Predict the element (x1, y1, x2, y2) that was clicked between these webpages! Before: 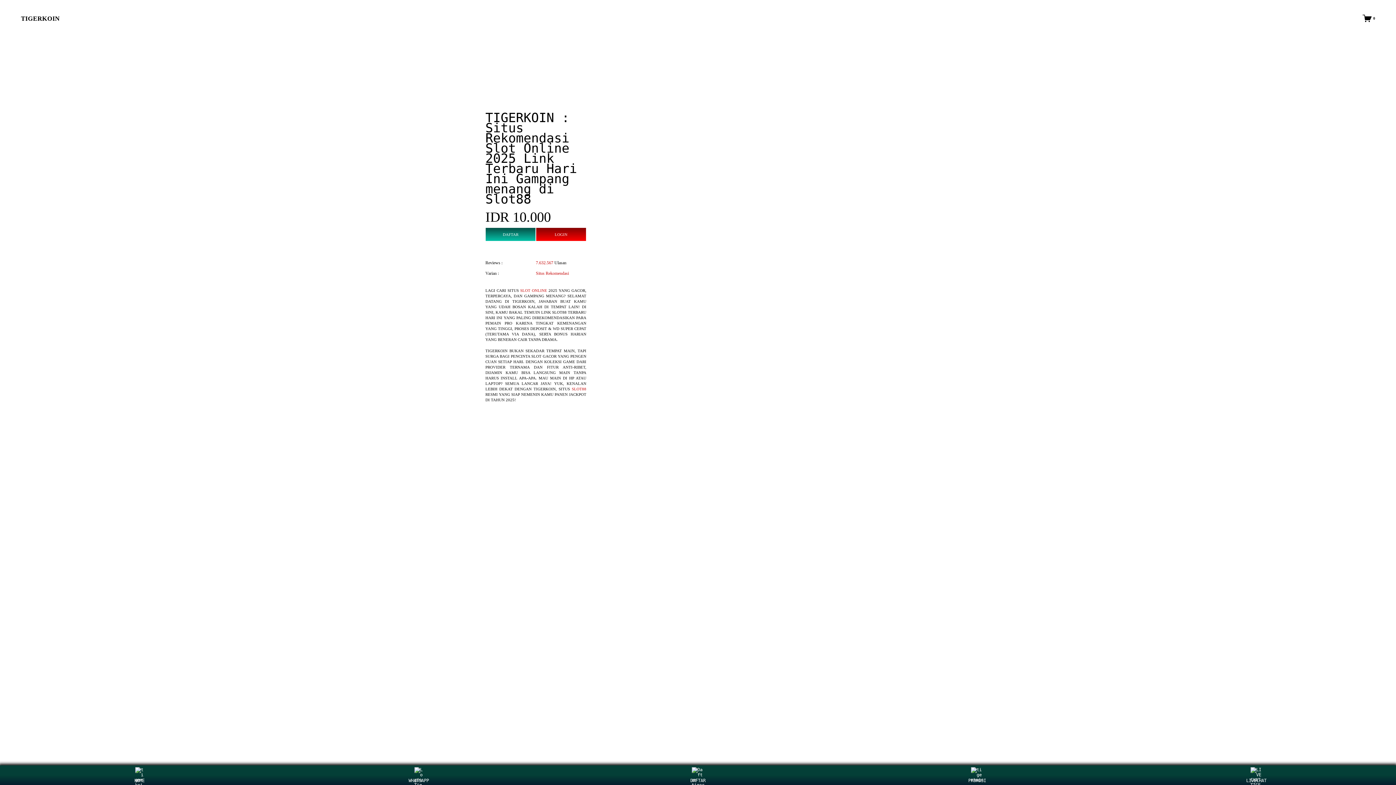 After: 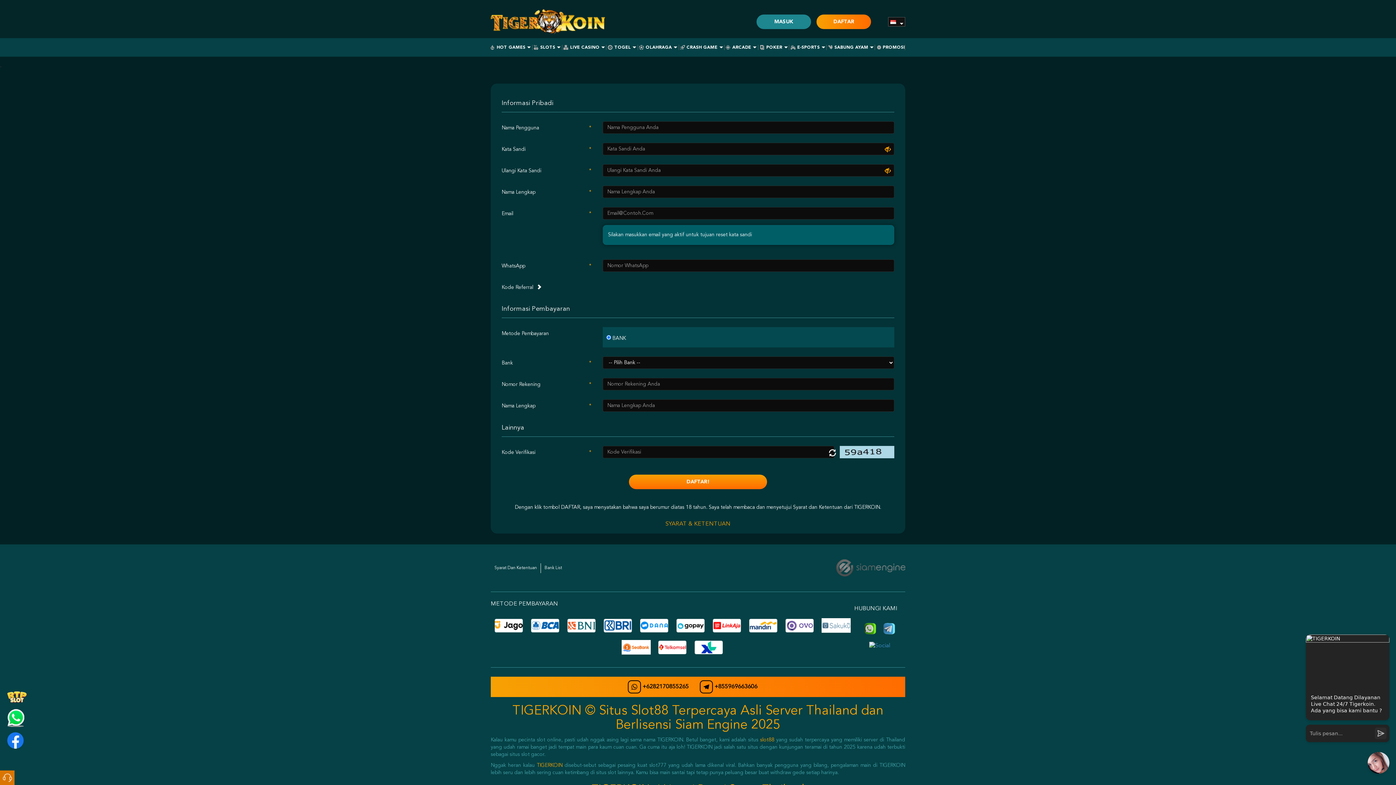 Action: bbox: (536, 260, 553, 265) label: 7.632.567